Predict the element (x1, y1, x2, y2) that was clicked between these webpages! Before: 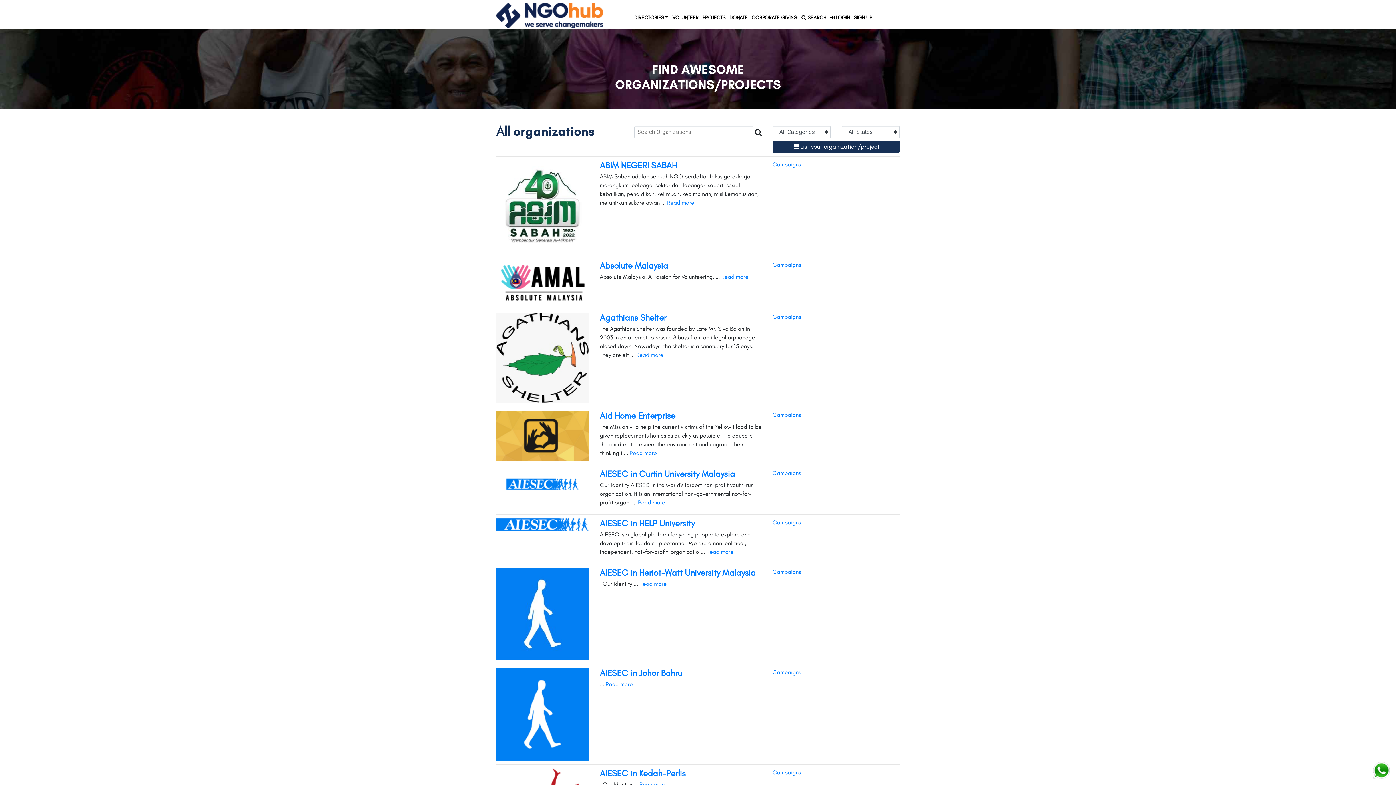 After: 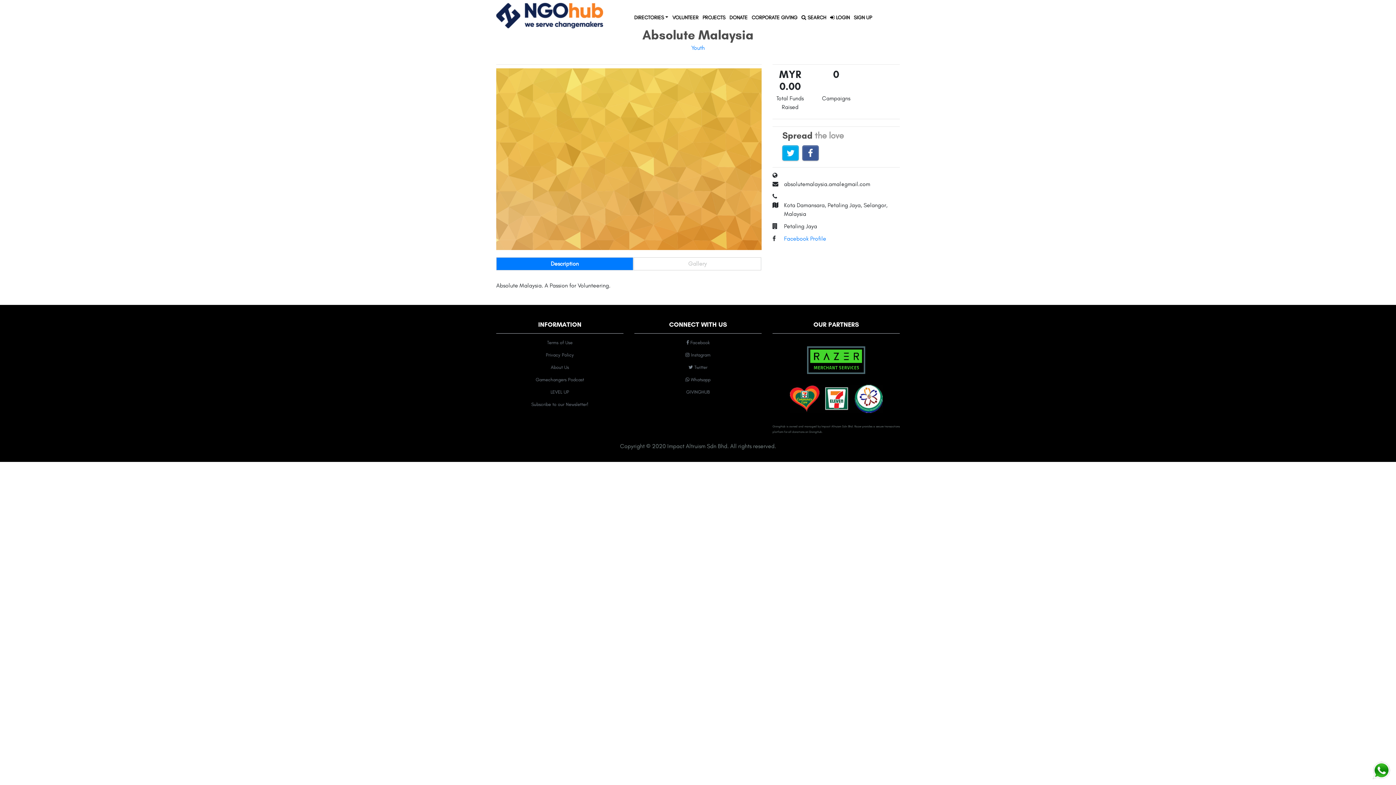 Action: bbox: (772, 261, 801, 268) label: Campaigns